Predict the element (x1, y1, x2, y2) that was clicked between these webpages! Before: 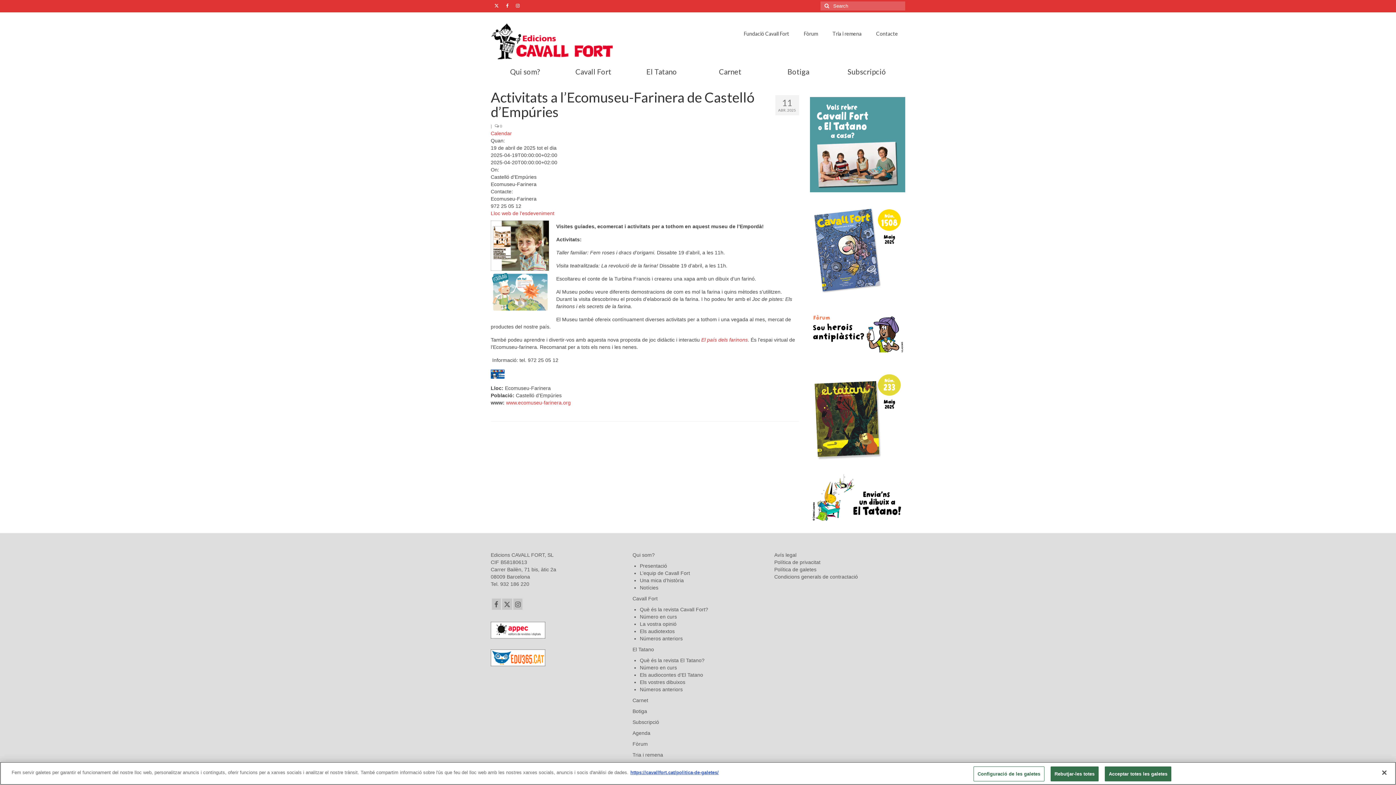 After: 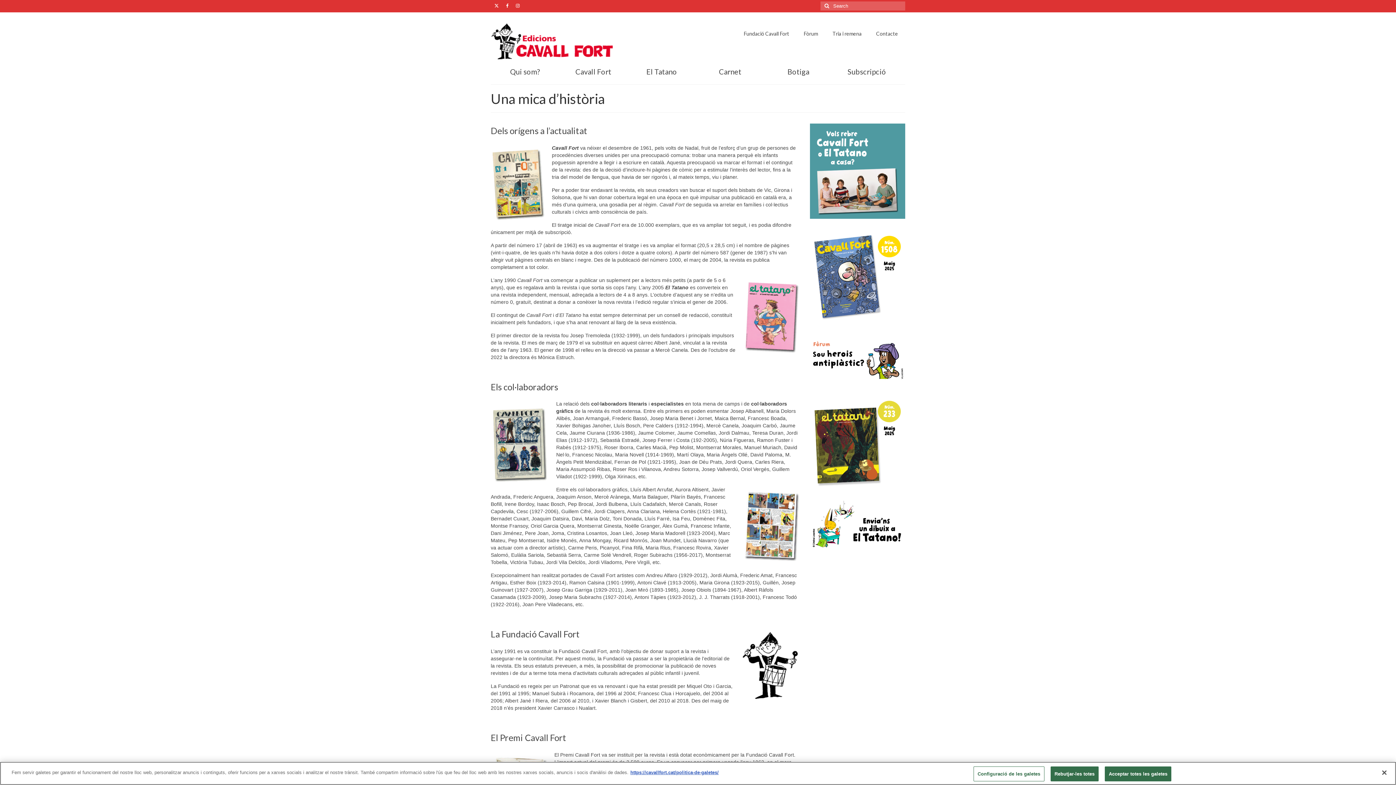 Action: label: Una mica d’història bbox: (639, 577, 683, 583)